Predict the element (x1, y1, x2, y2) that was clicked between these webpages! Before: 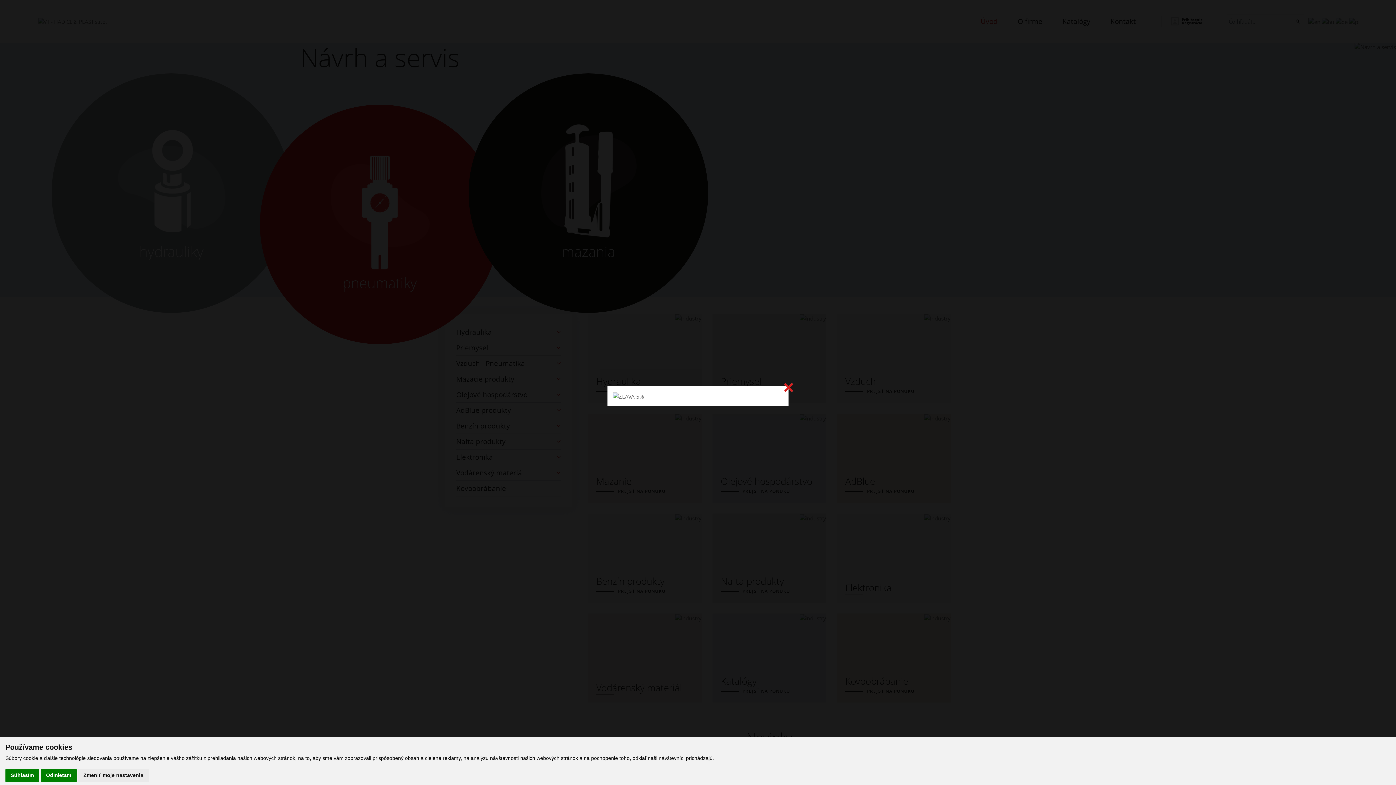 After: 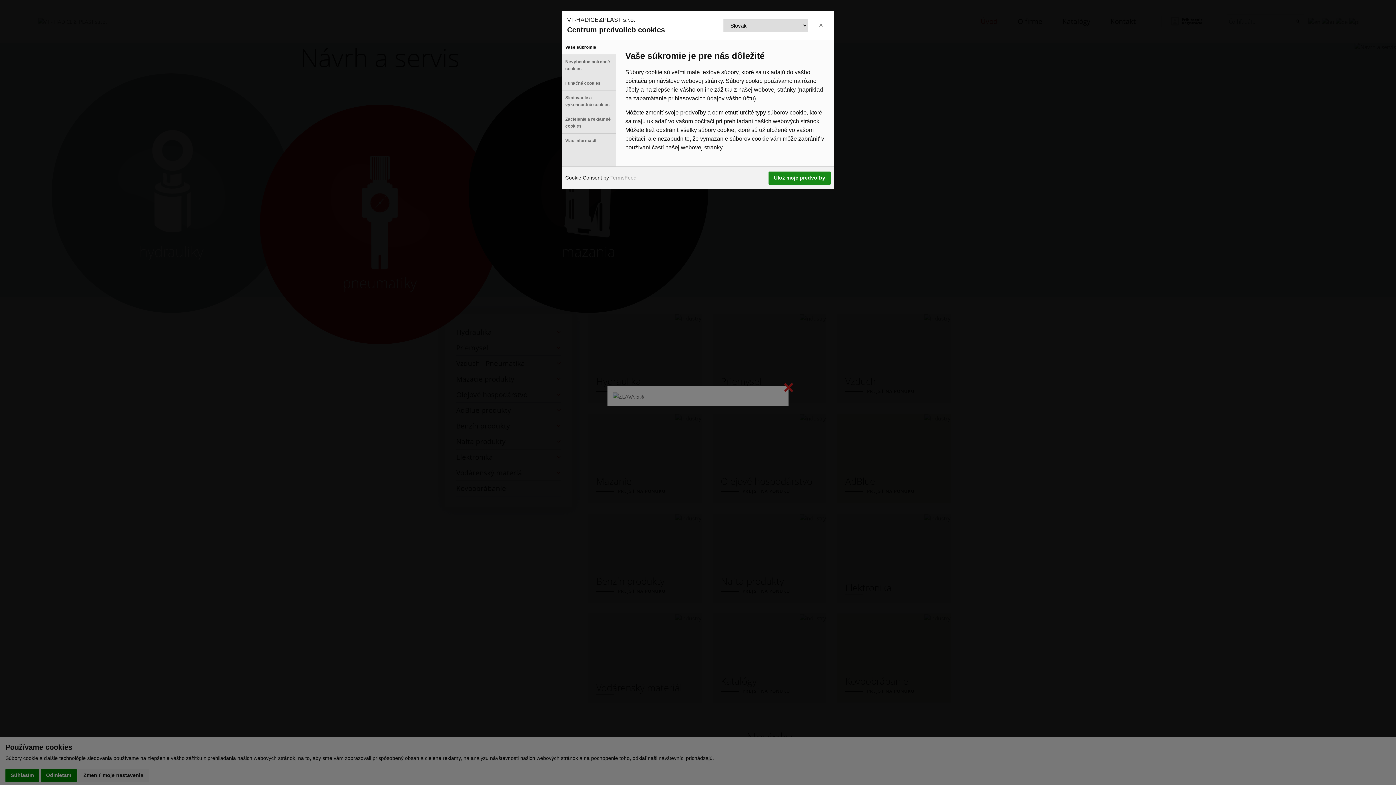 Action: bbox: (78, 769, 148, 782) label: Zmeniť moje nastavenia